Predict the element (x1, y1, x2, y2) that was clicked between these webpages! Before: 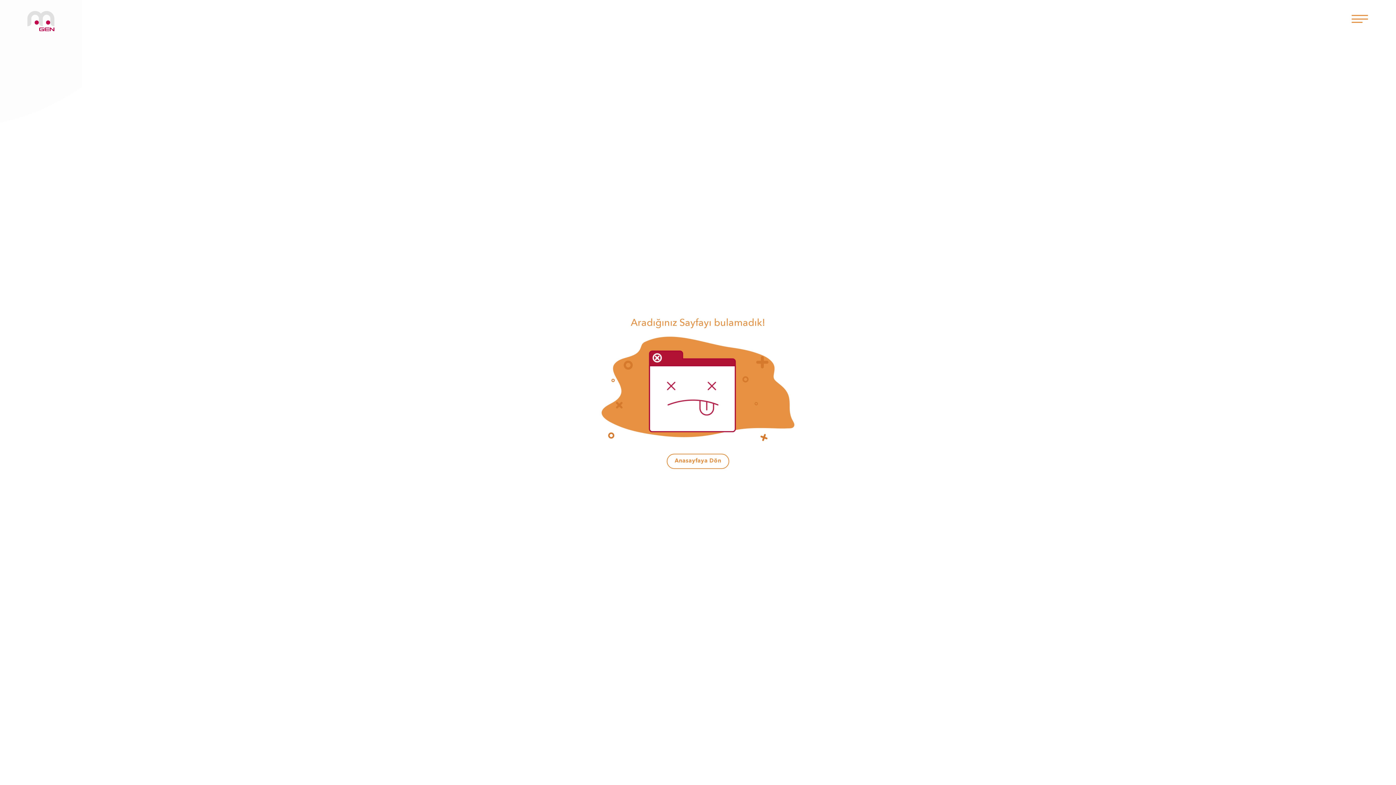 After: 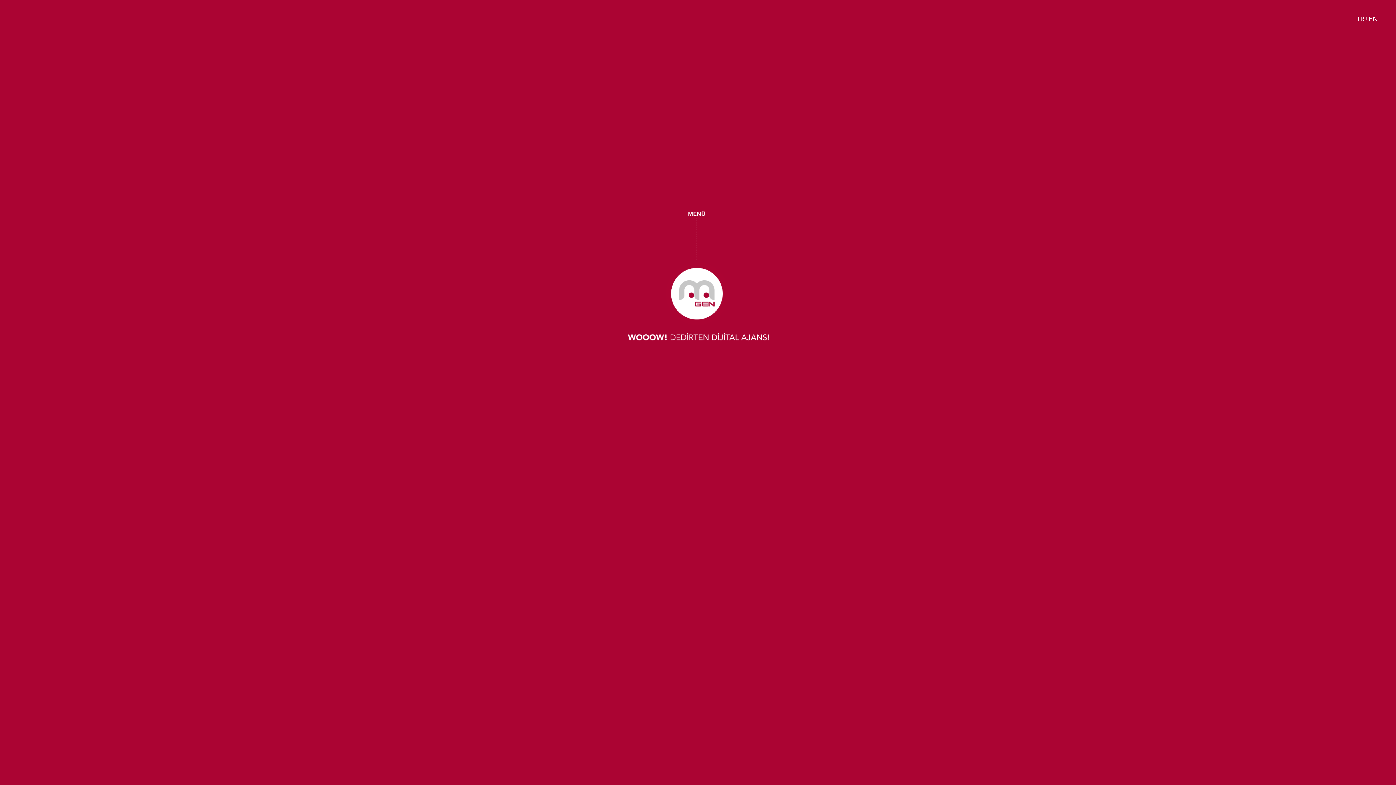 Action: bbox: (27, 17, 54, 23)